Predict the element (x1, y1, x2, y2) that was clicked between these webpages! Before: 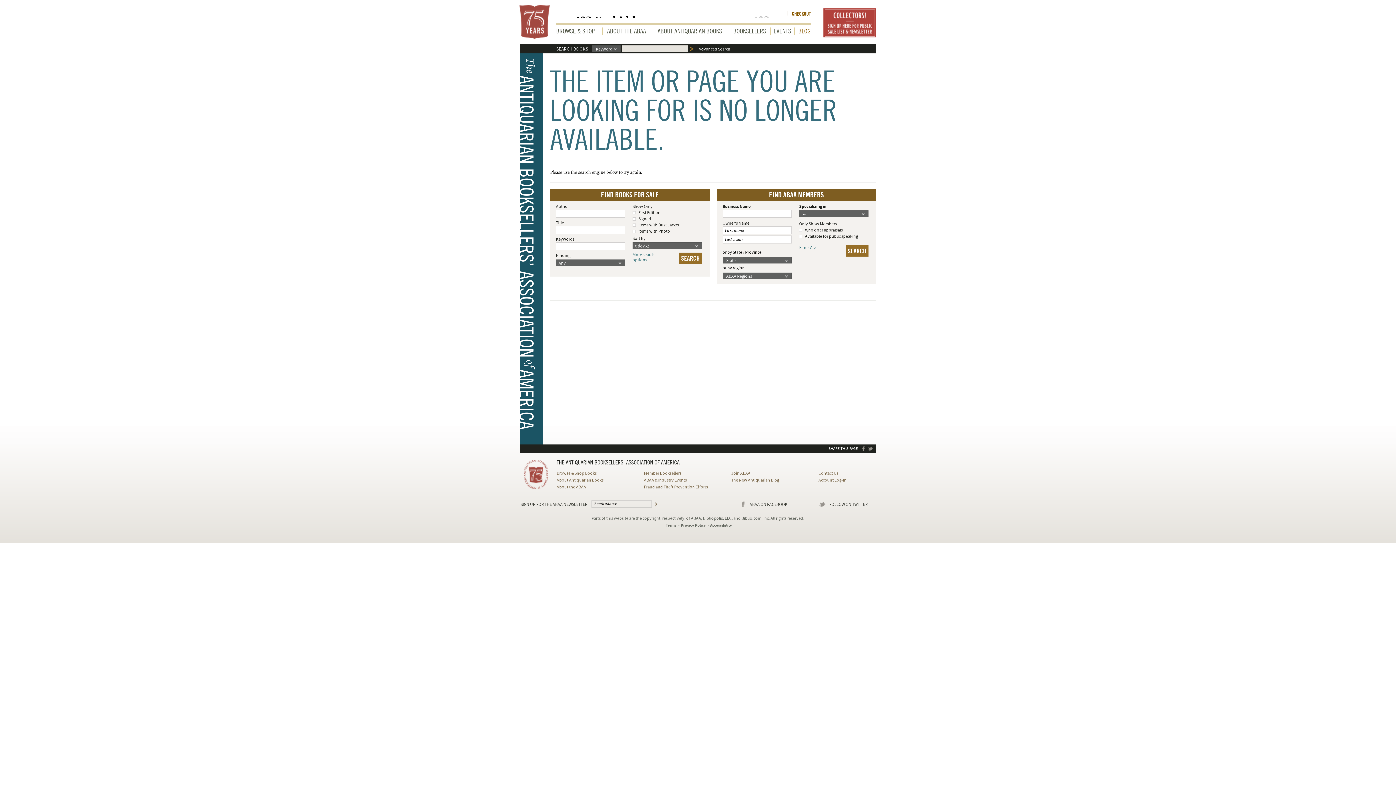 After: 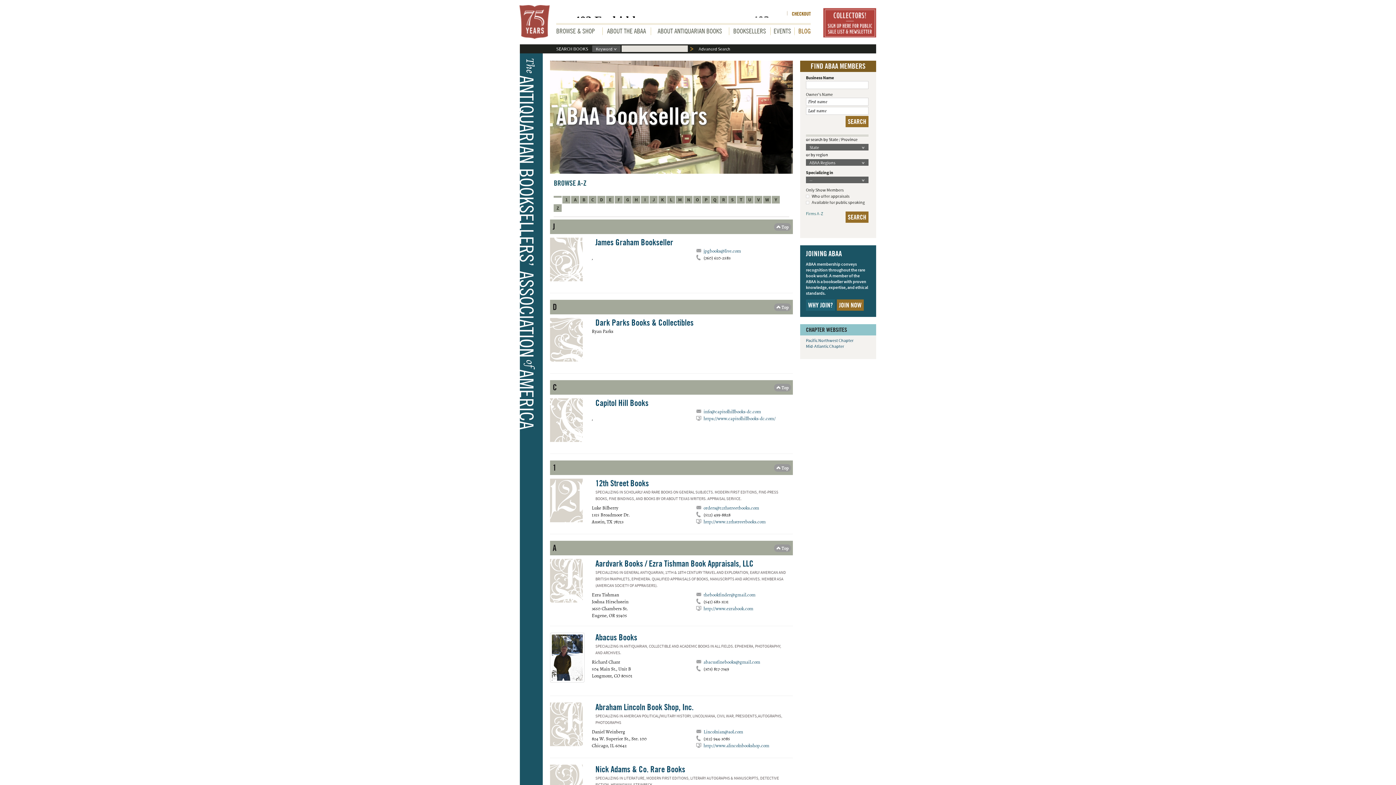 Action: bbox: (799, 245, 828, 250) label: Firms A-Z